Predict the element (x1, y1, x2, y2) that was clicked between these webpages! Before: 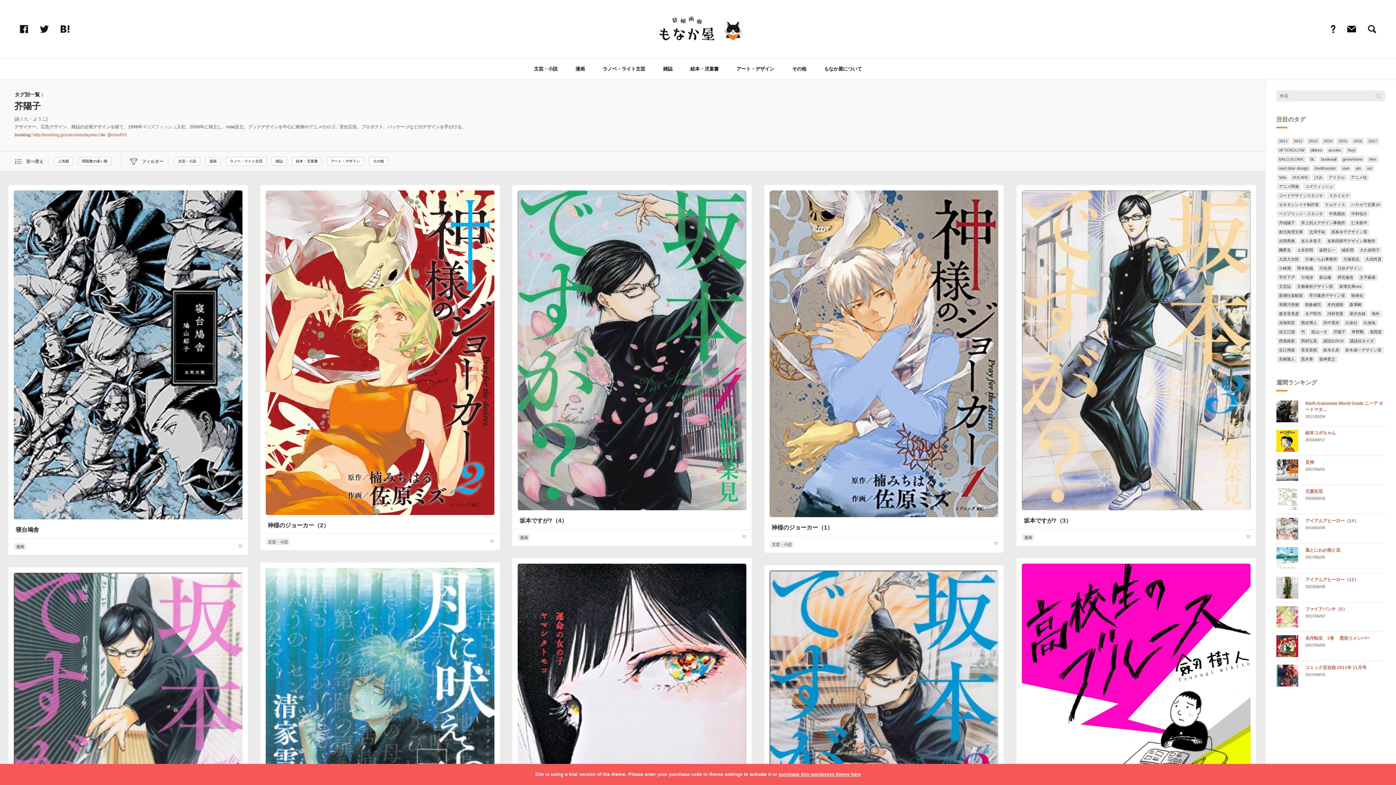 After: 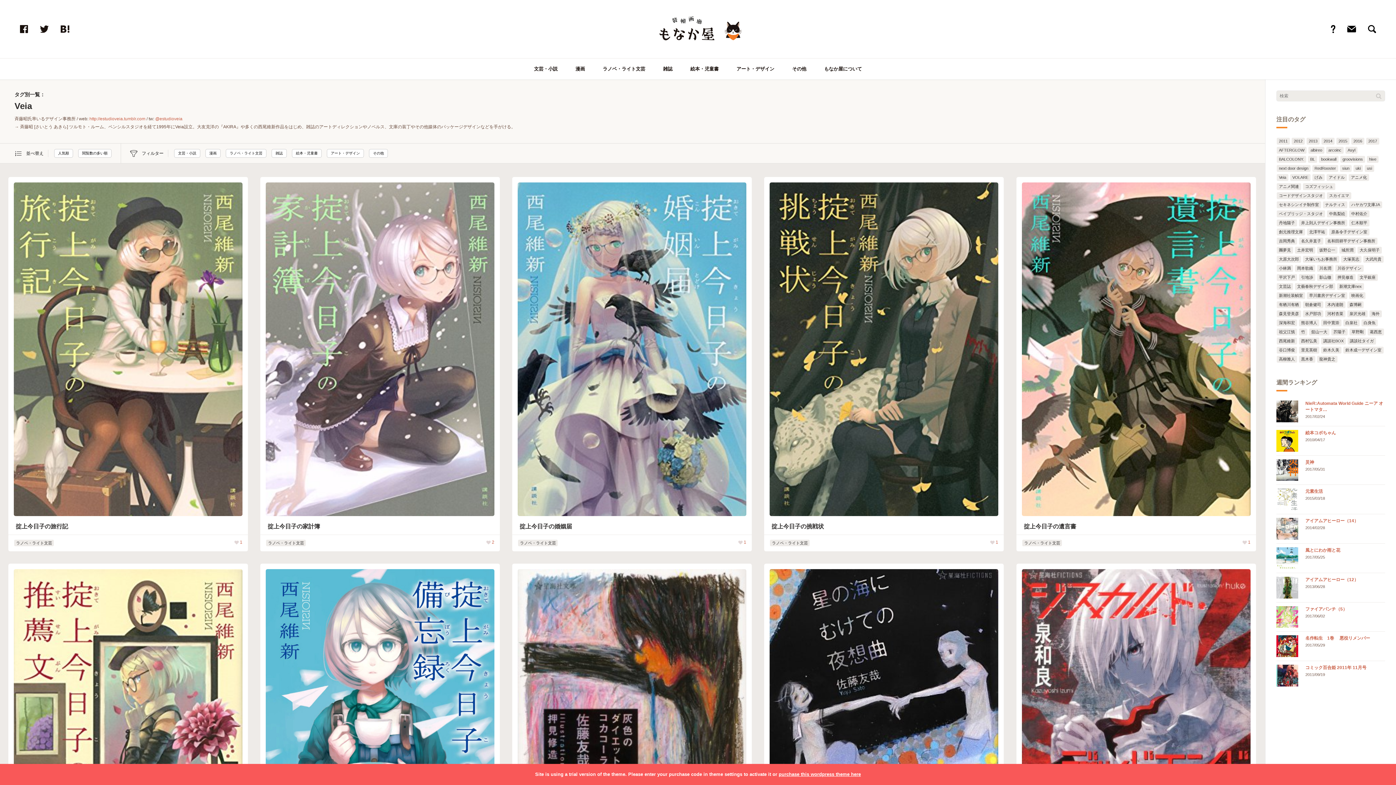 Action: label: Veia bbox: (1276, 173, 1289, 181)